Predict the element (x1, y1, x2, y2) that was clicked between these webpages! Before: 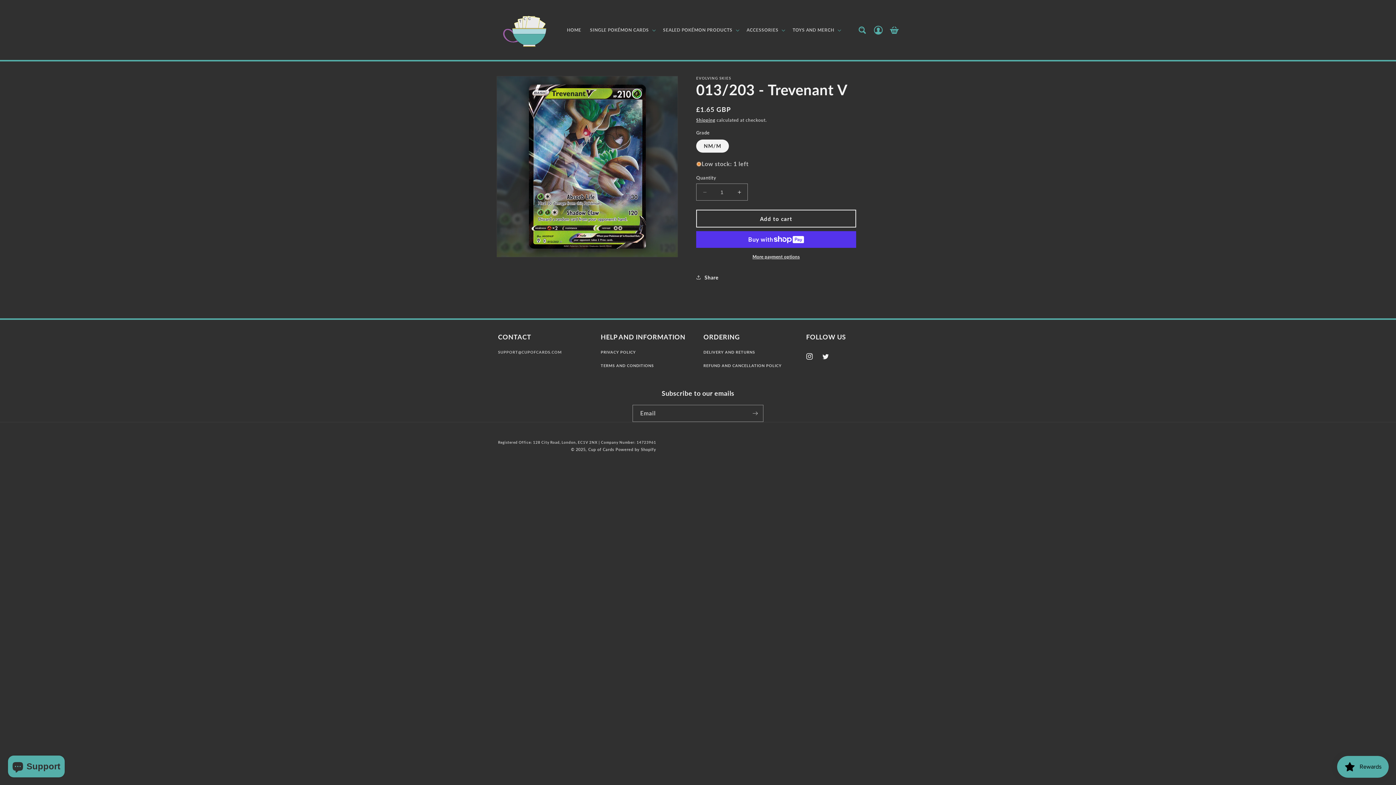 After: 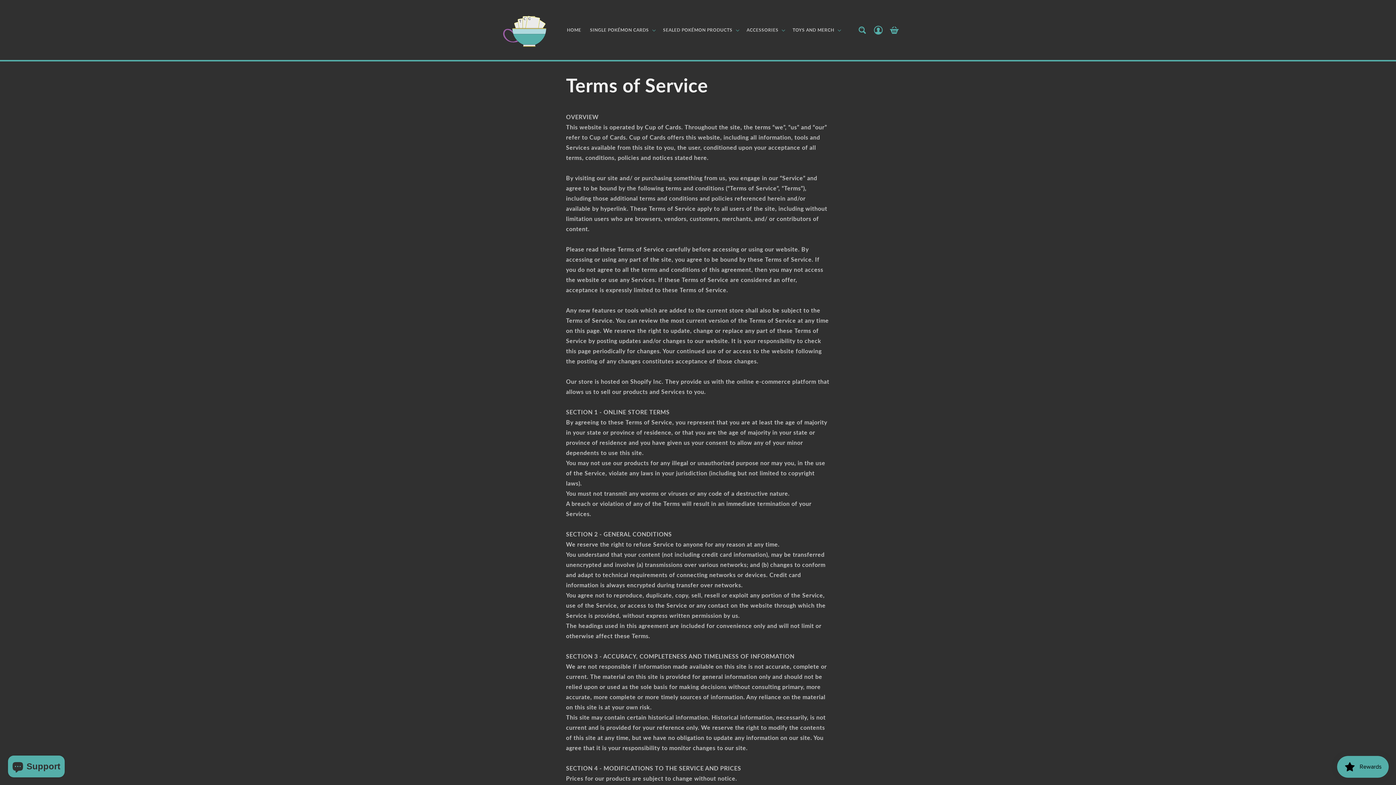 Action: bbox: (600, 363, 654, 367) label: TERMS AND CONDITIONS